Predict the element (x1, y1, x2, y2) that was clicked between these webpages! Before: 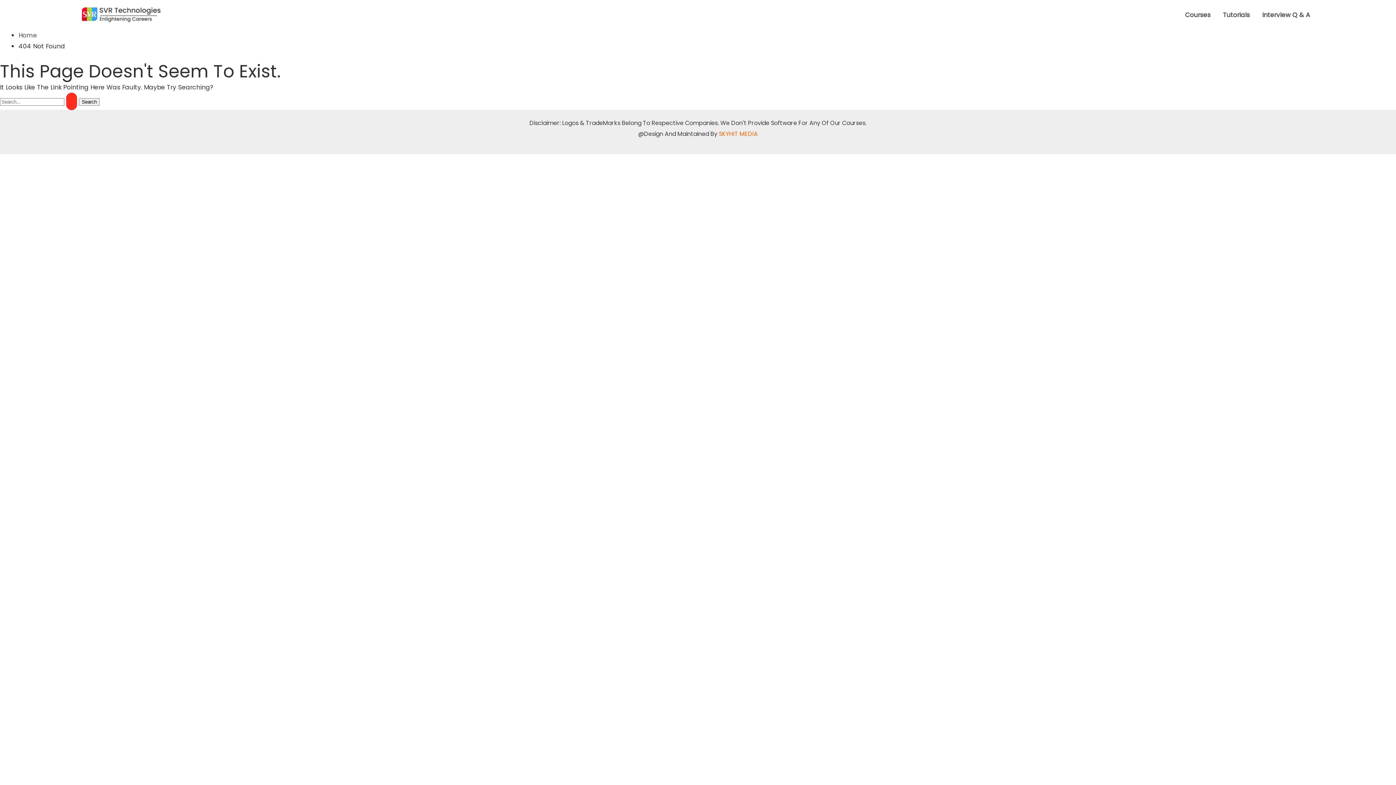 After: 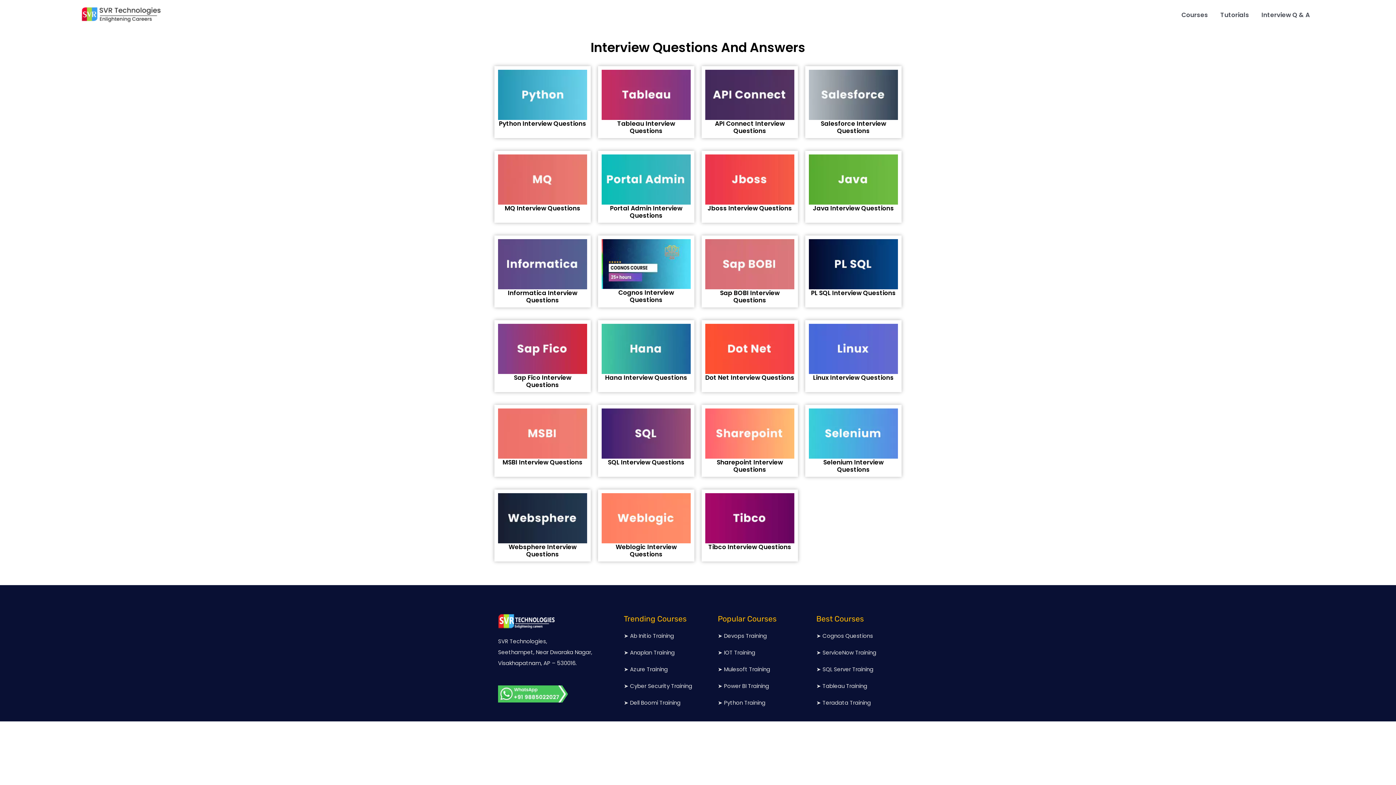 Action: label: Interview Q & A bbox: (1256, 2, 1316, 27)